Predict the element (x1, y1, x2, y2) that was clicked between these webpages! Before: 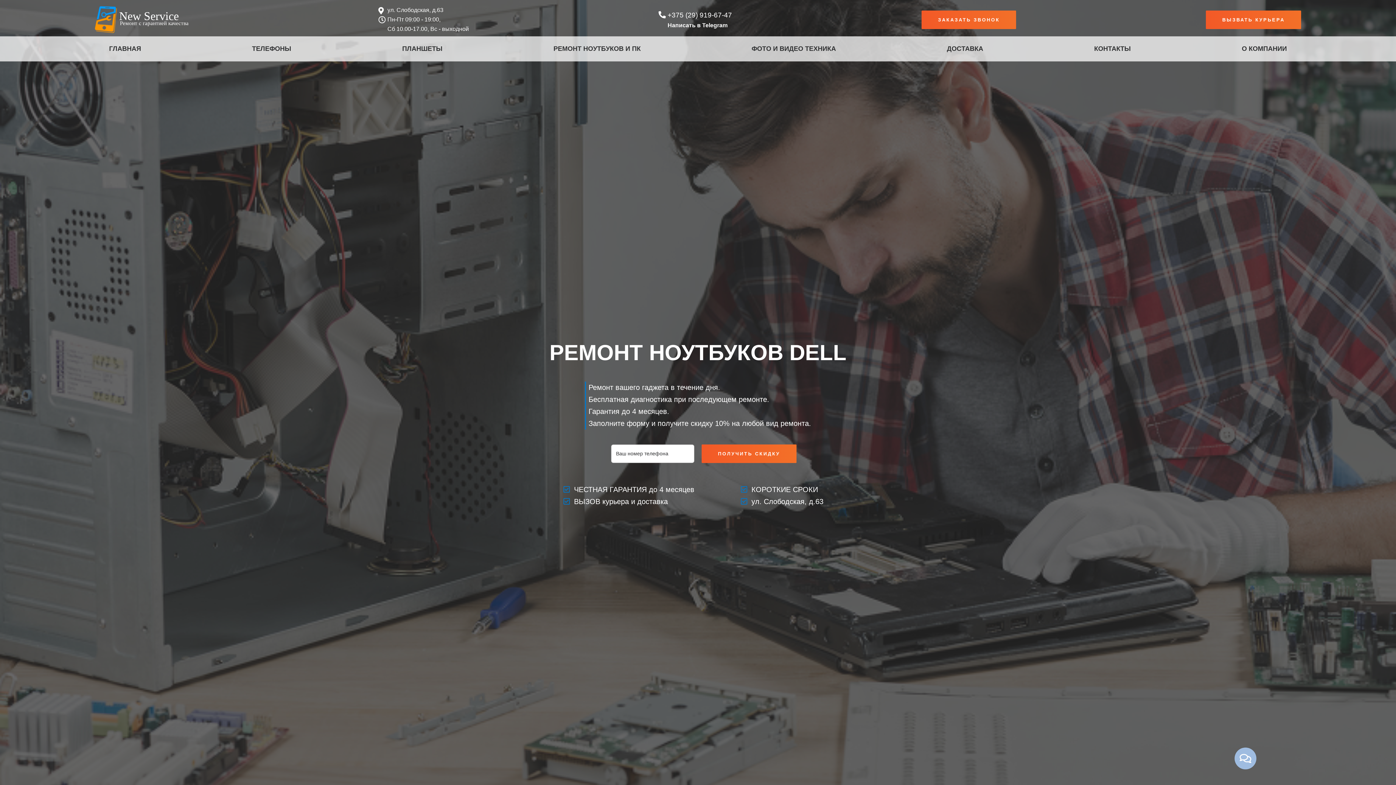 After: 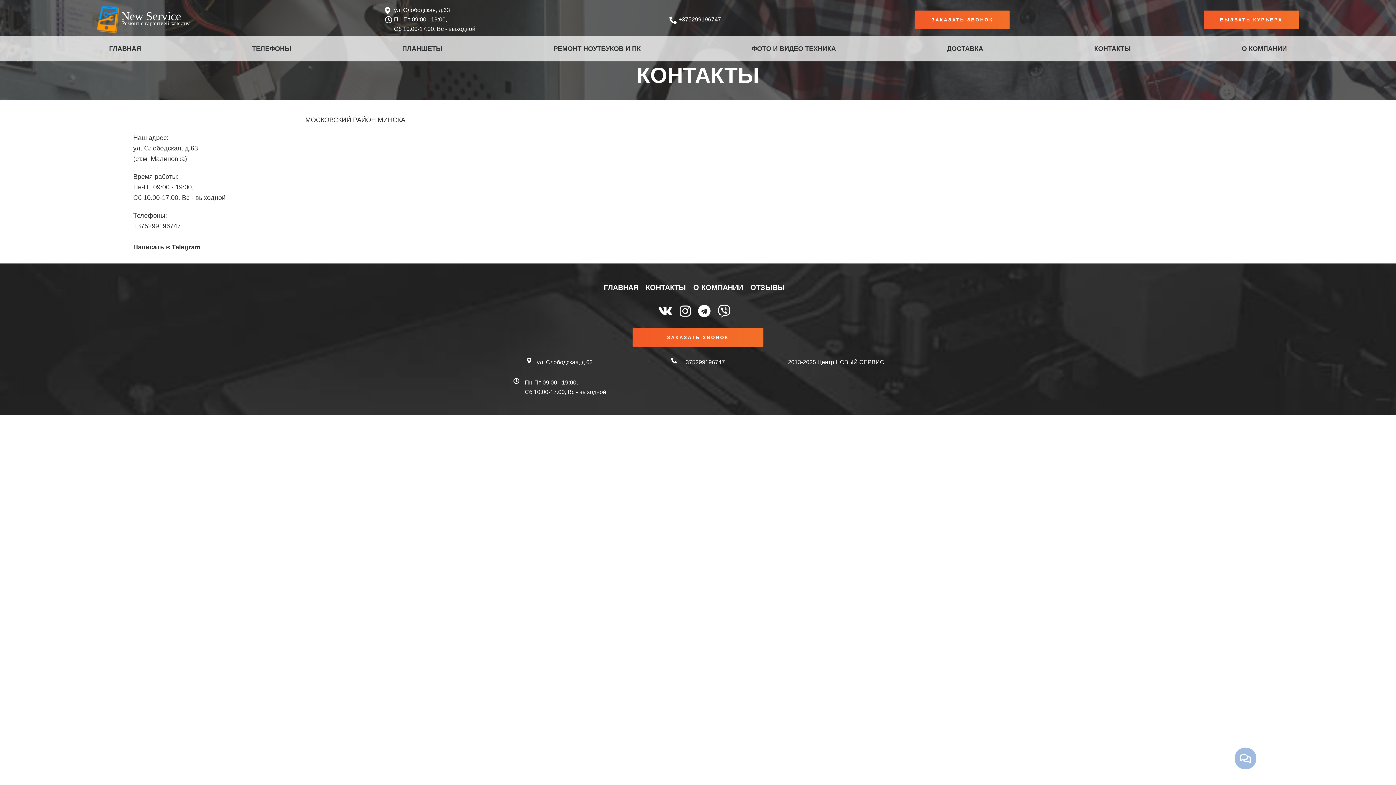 Action: bbox: (1094, 43, 1131, 54) label: КОНТАКТЫ